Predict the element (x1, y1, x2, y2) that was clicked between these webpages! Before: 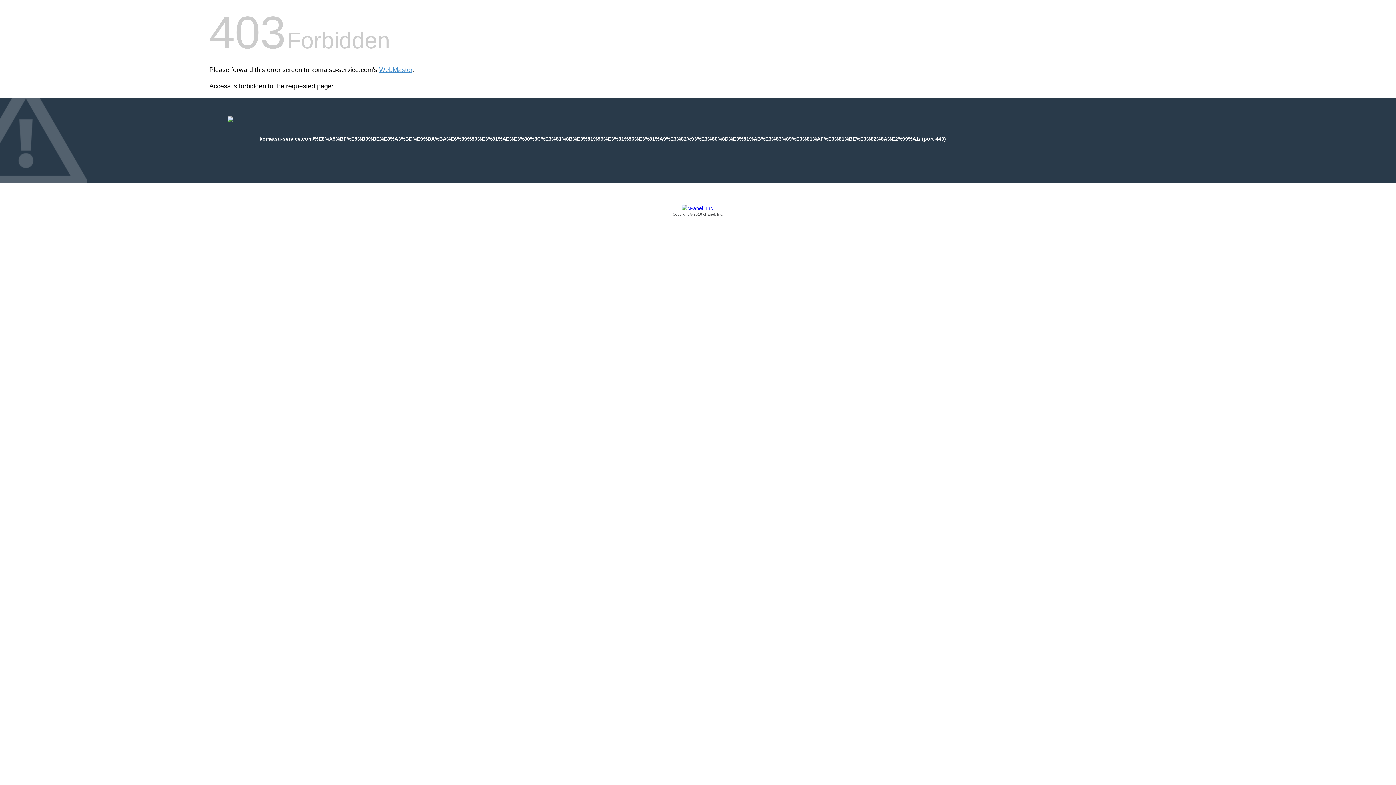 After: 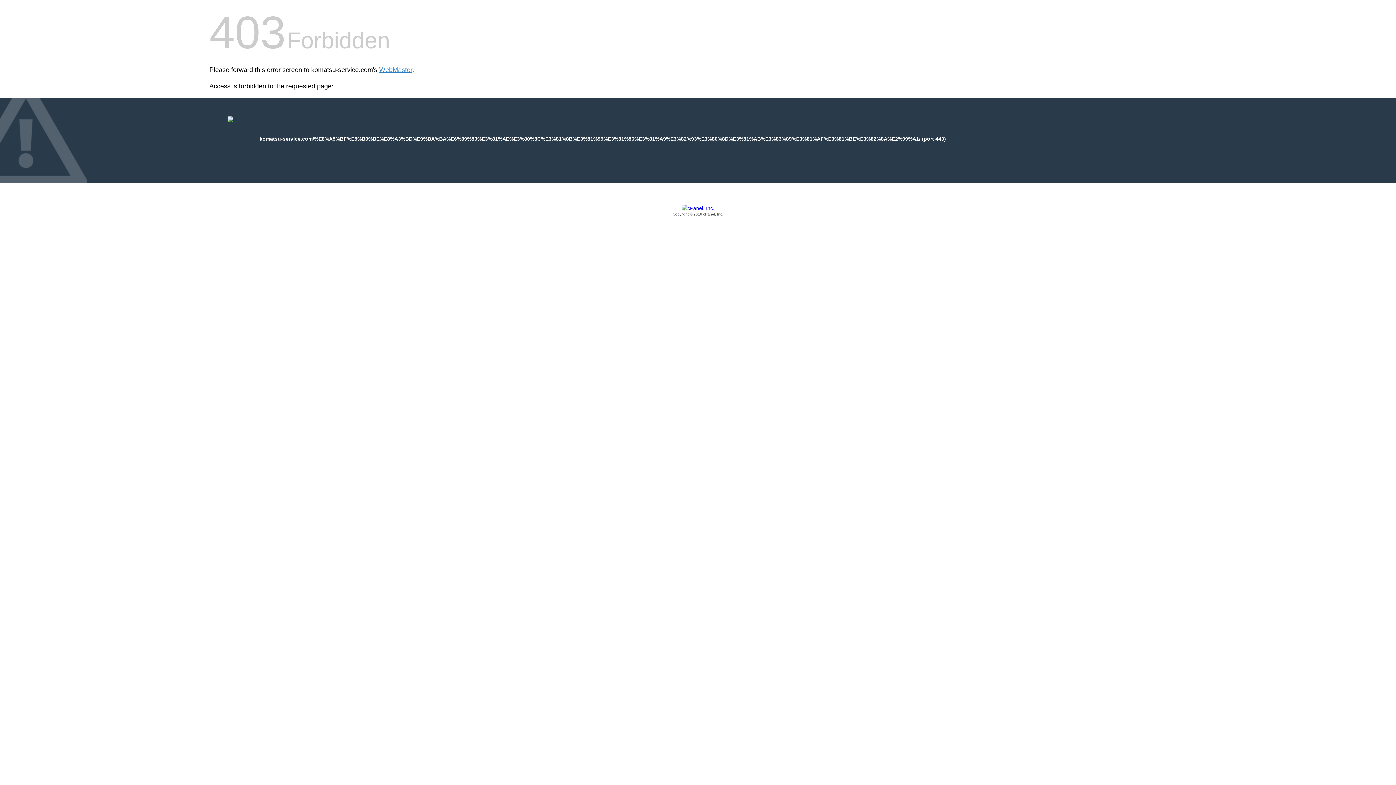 Action: bbox: (209, 205, 1186, 217) label: Copyright © 2016 cPanel, Inc.